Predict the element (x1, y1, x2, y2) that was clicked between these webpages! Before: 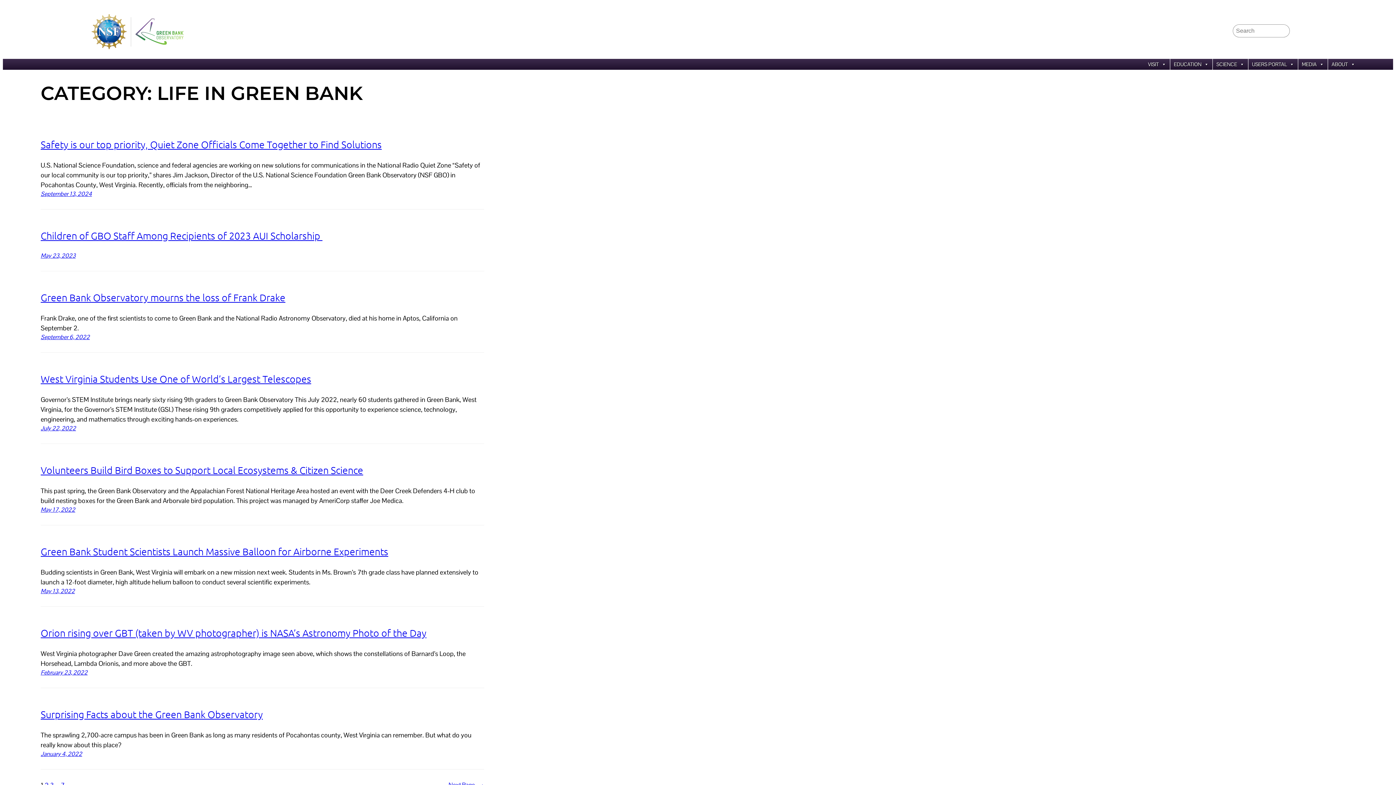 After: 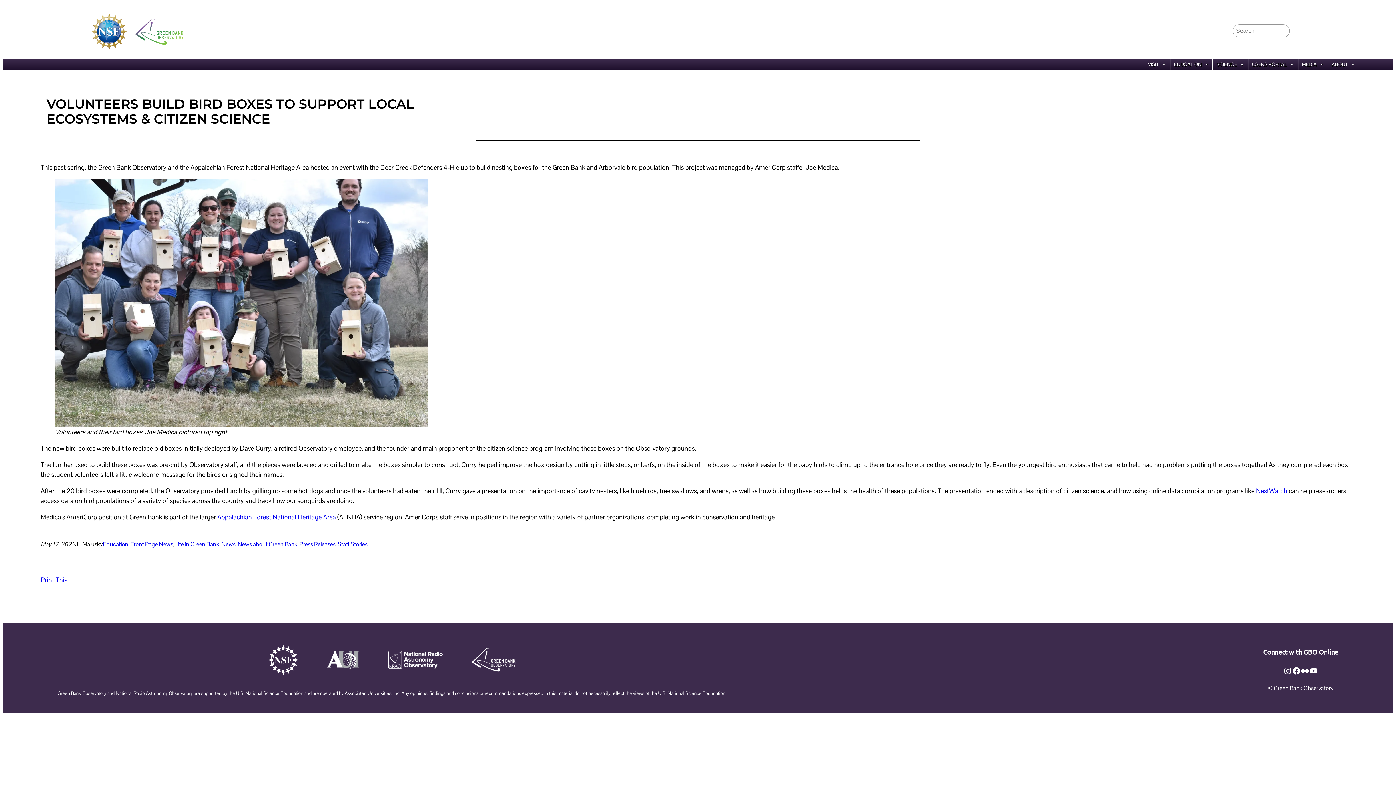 Action: label: May 17, 2022 bbox: (40, 506, 75, 513)